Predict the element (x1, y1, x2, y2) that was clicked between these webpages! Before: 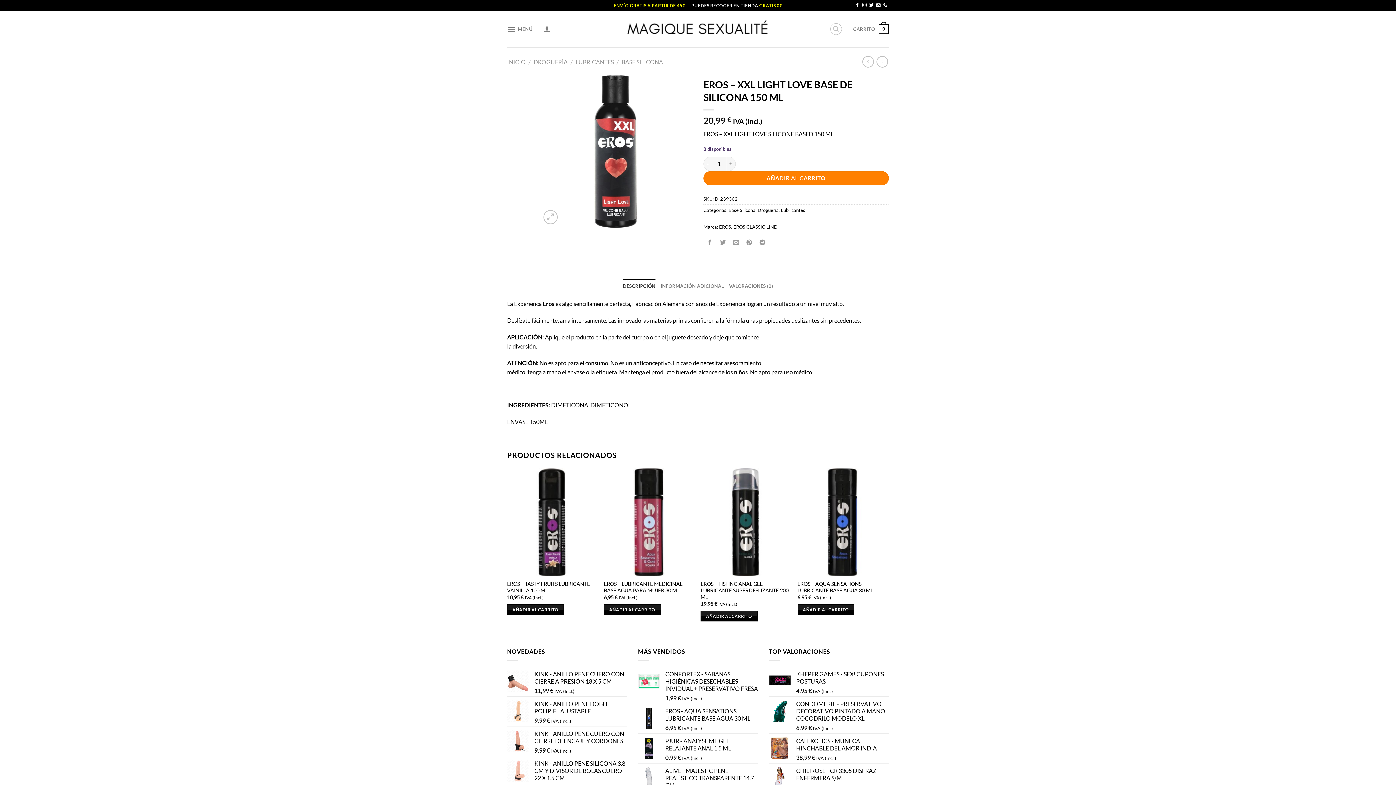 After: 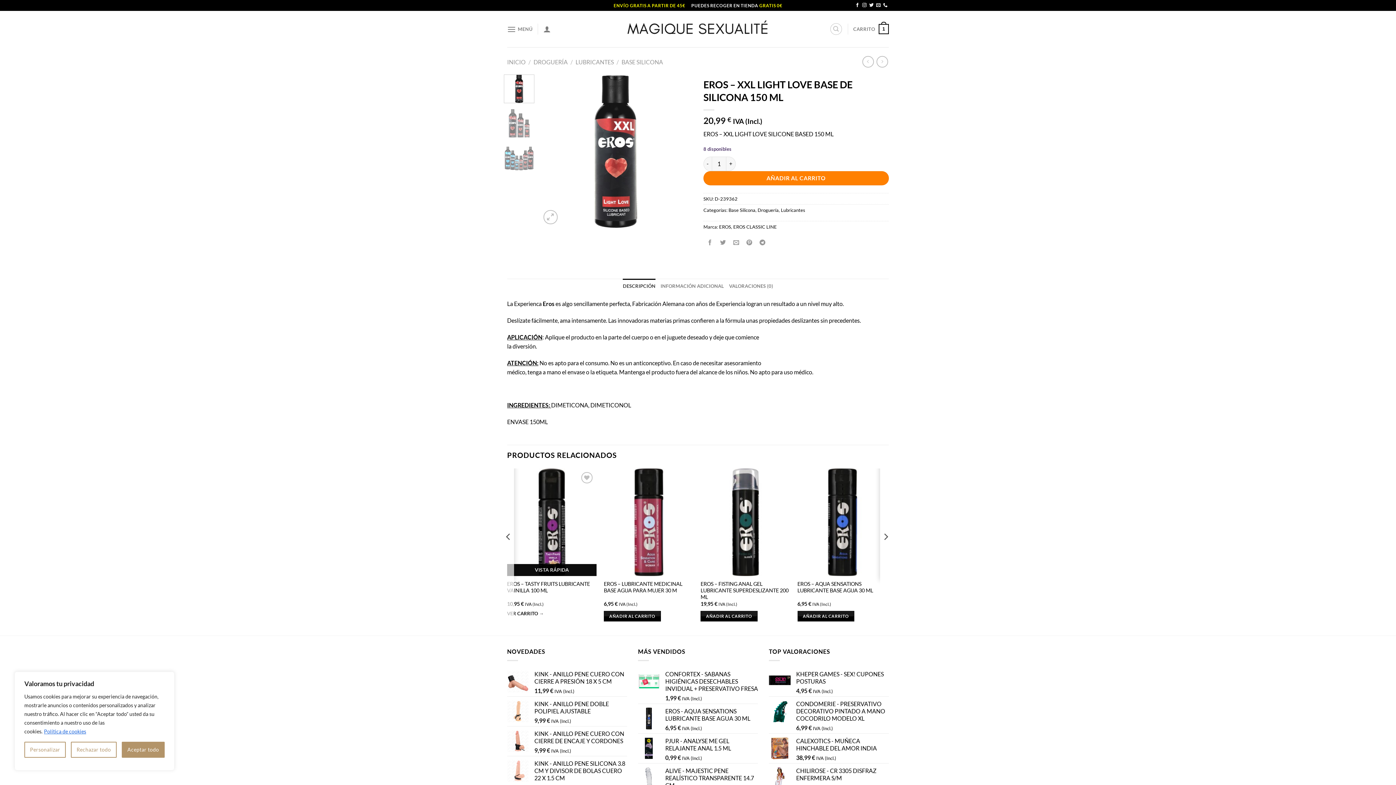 Action: label: Añadir al carrito: “EROS - TASTY FRUITS LUBRICANTE VAINILLA 100 ML” bbox: (507, 604, 564, 615)